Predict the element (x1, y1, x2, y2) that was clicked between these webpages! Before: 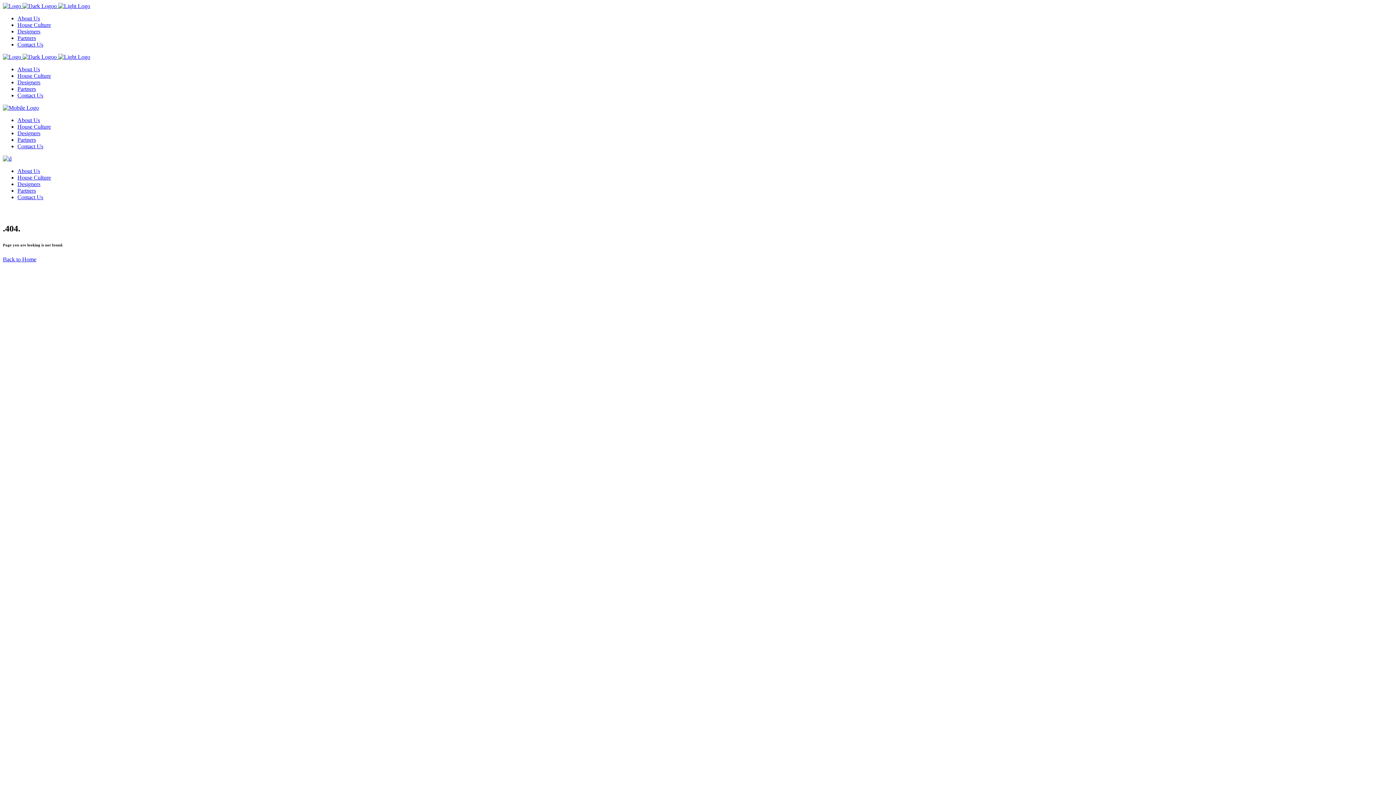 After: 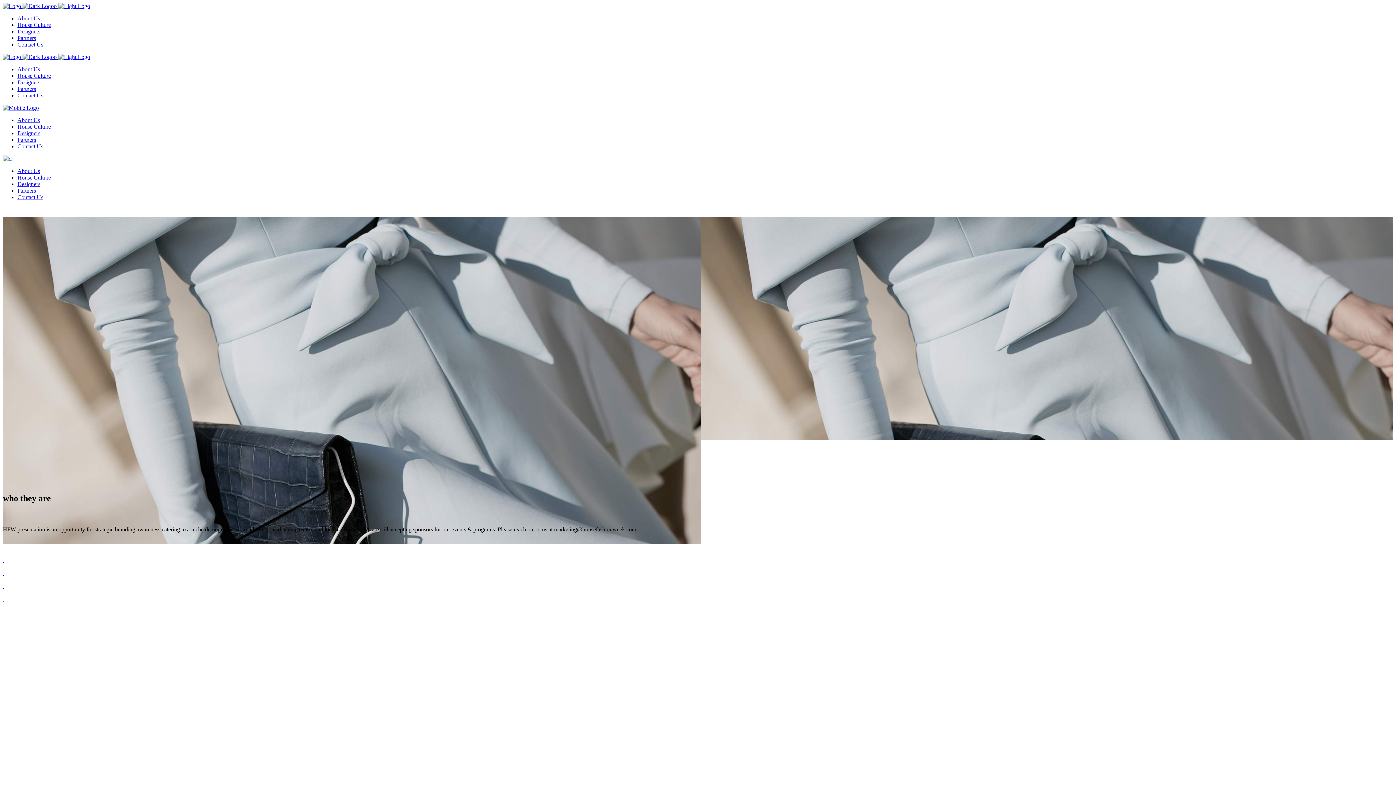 Action: label: Partners bbox: (17, 34, 36, 41)